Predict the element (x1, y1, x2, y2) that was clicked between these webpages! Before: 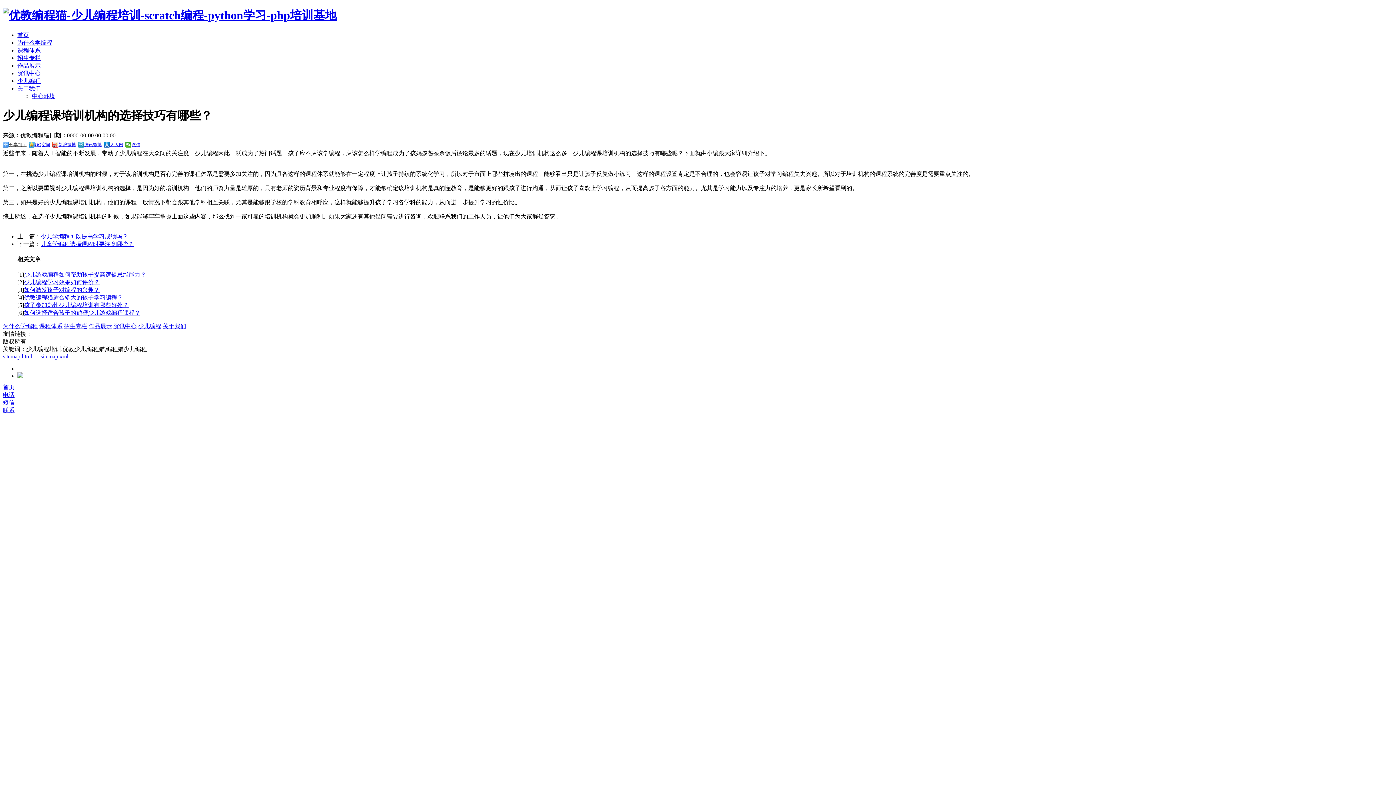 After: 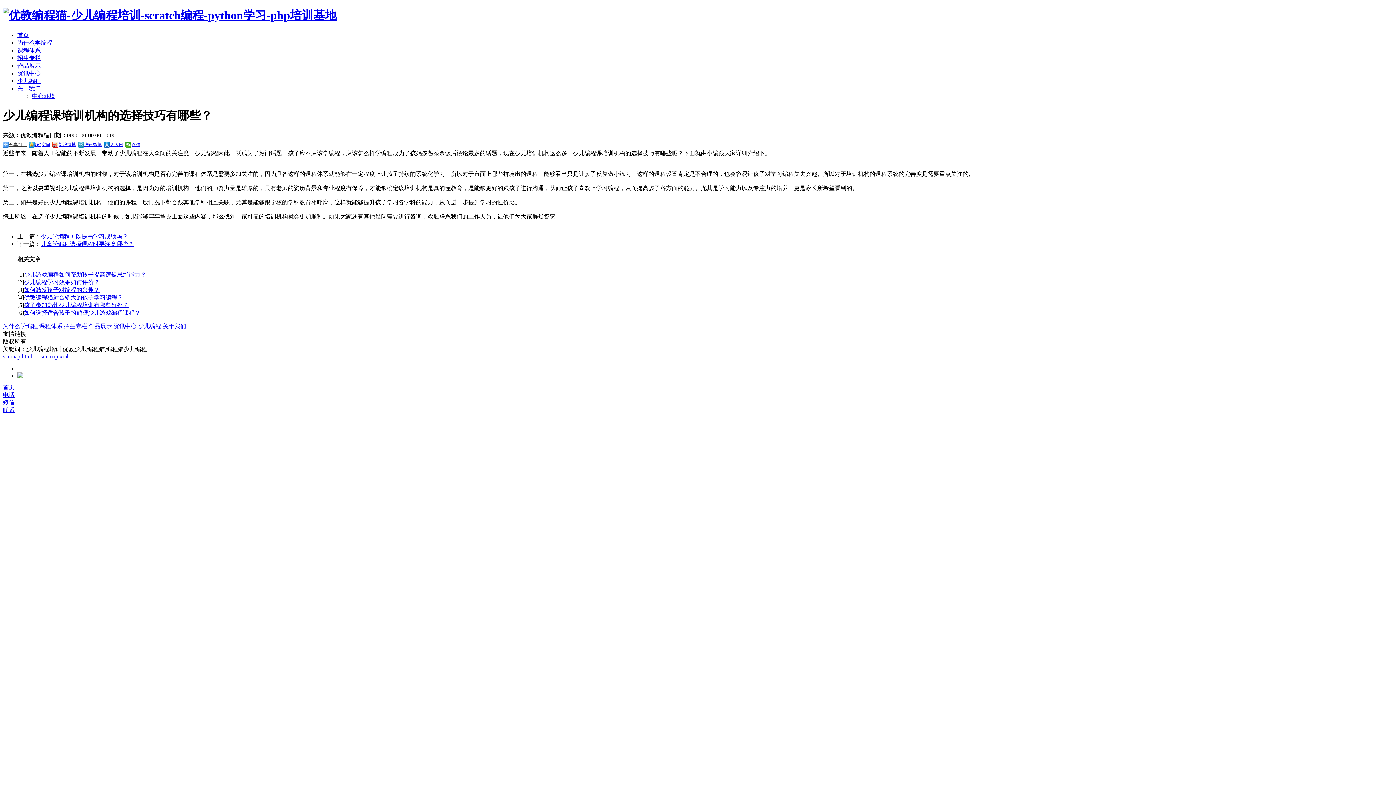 Action: bbox: (17, 62, 40, 68) label: 作品展示